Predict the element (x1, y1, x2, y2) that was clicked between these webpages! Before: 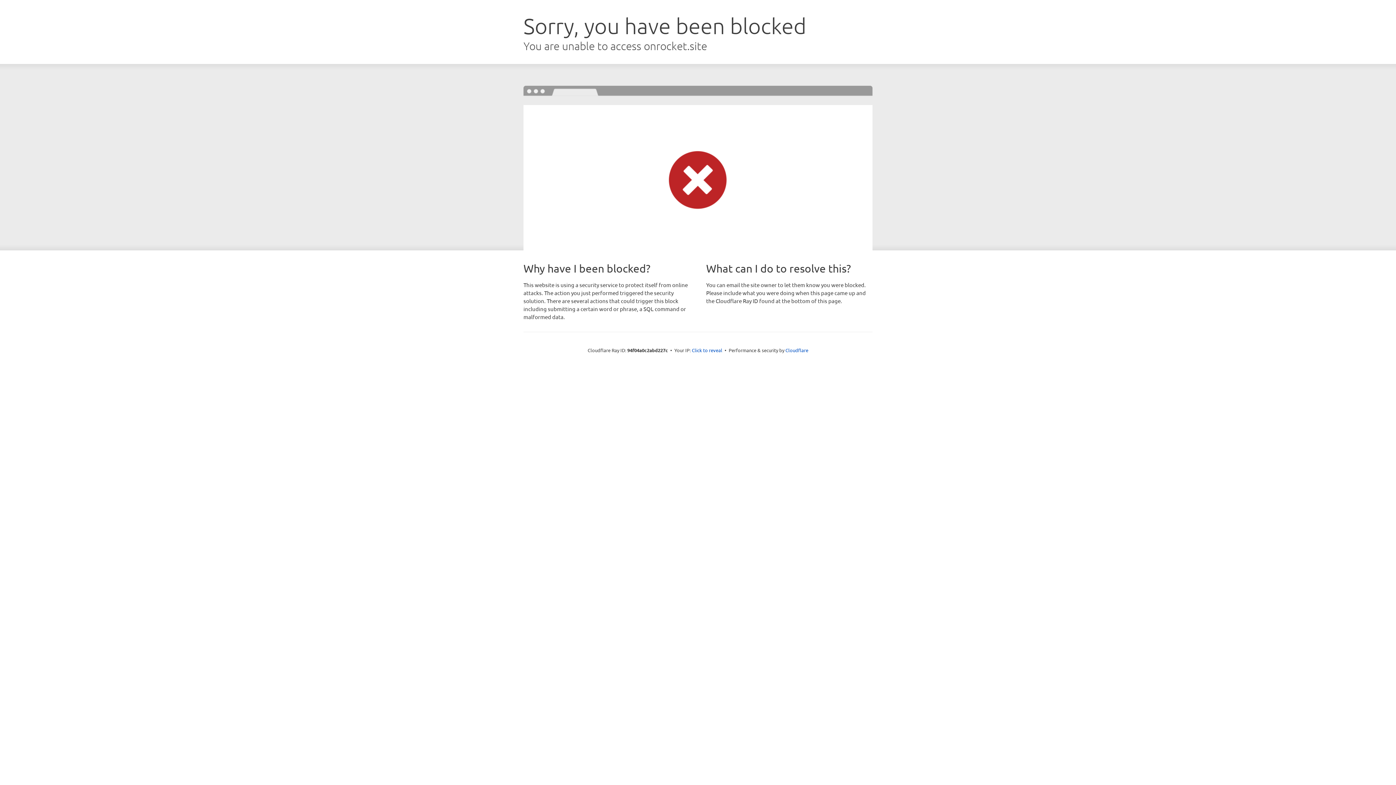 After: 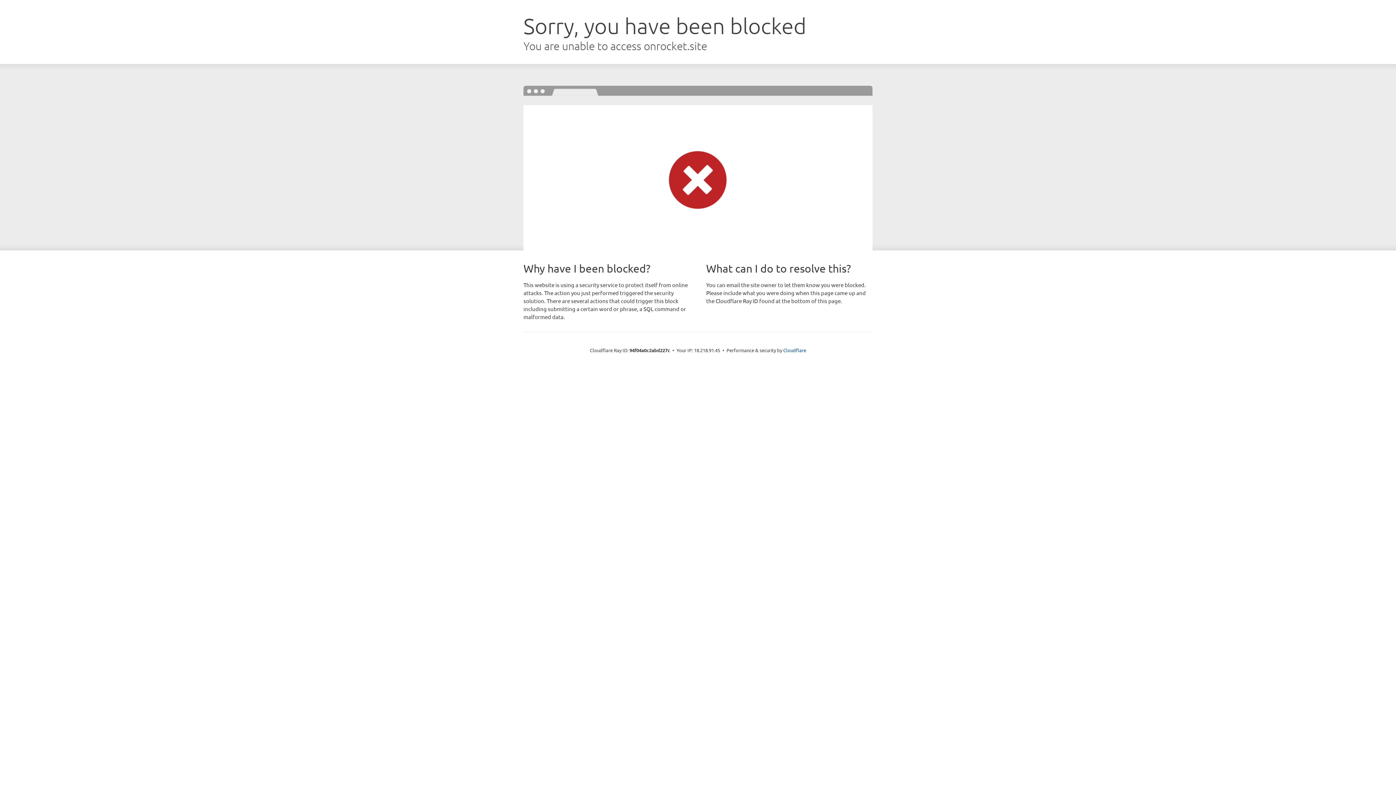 Action: bbox: (692, 346, 722, 353) label: Click to reveal